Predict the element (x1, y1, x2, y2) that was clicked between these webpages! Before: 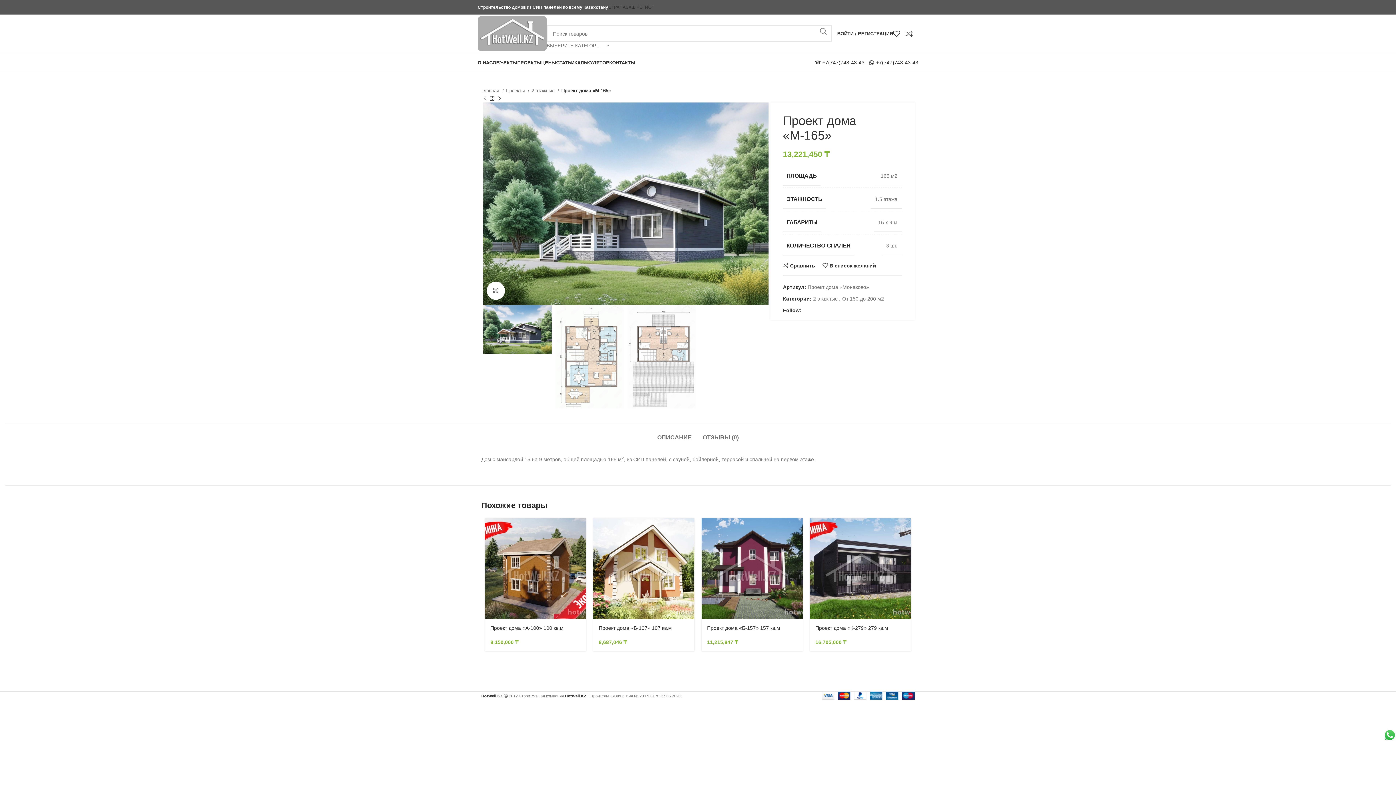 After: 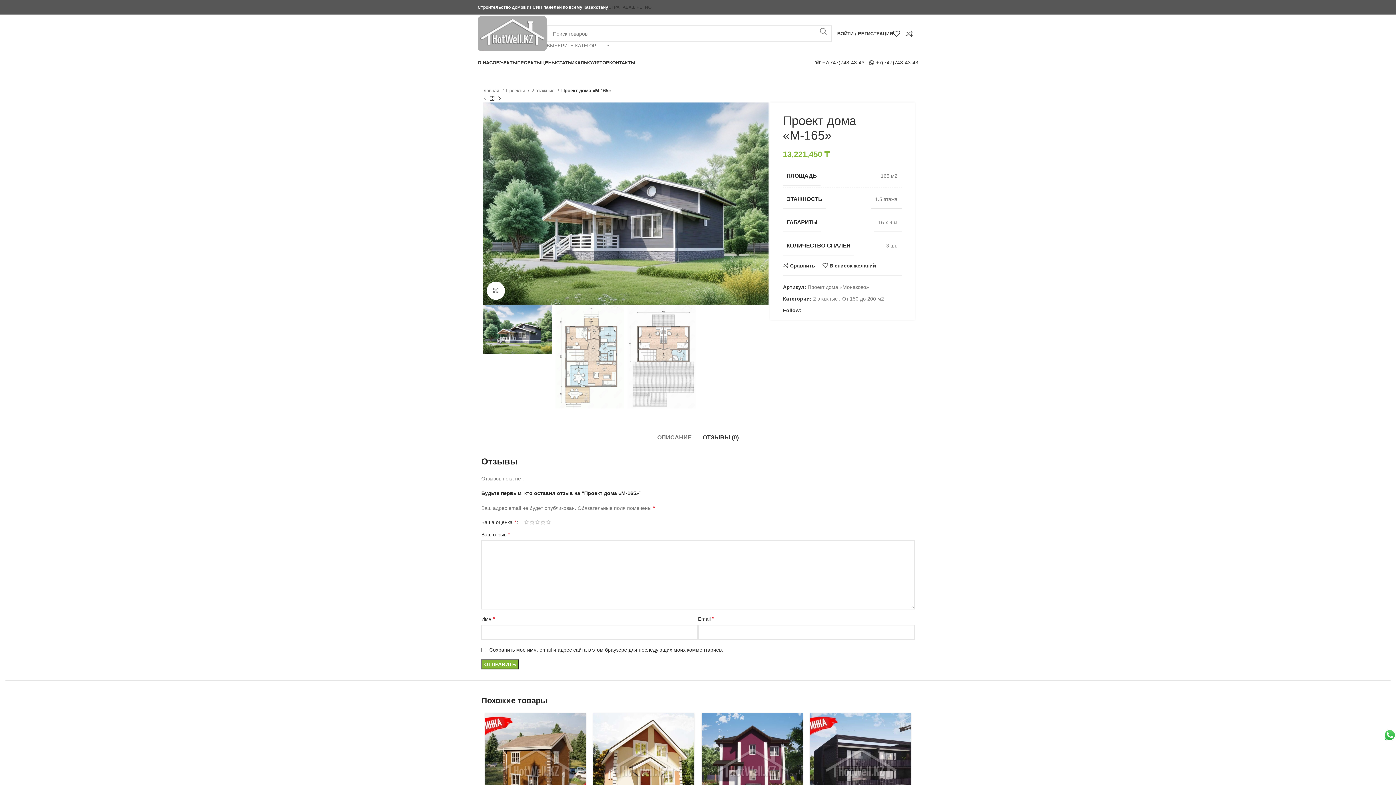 Action: bbox: (702, 423, 738, 444) label: ОТЗЫВЫ (0)